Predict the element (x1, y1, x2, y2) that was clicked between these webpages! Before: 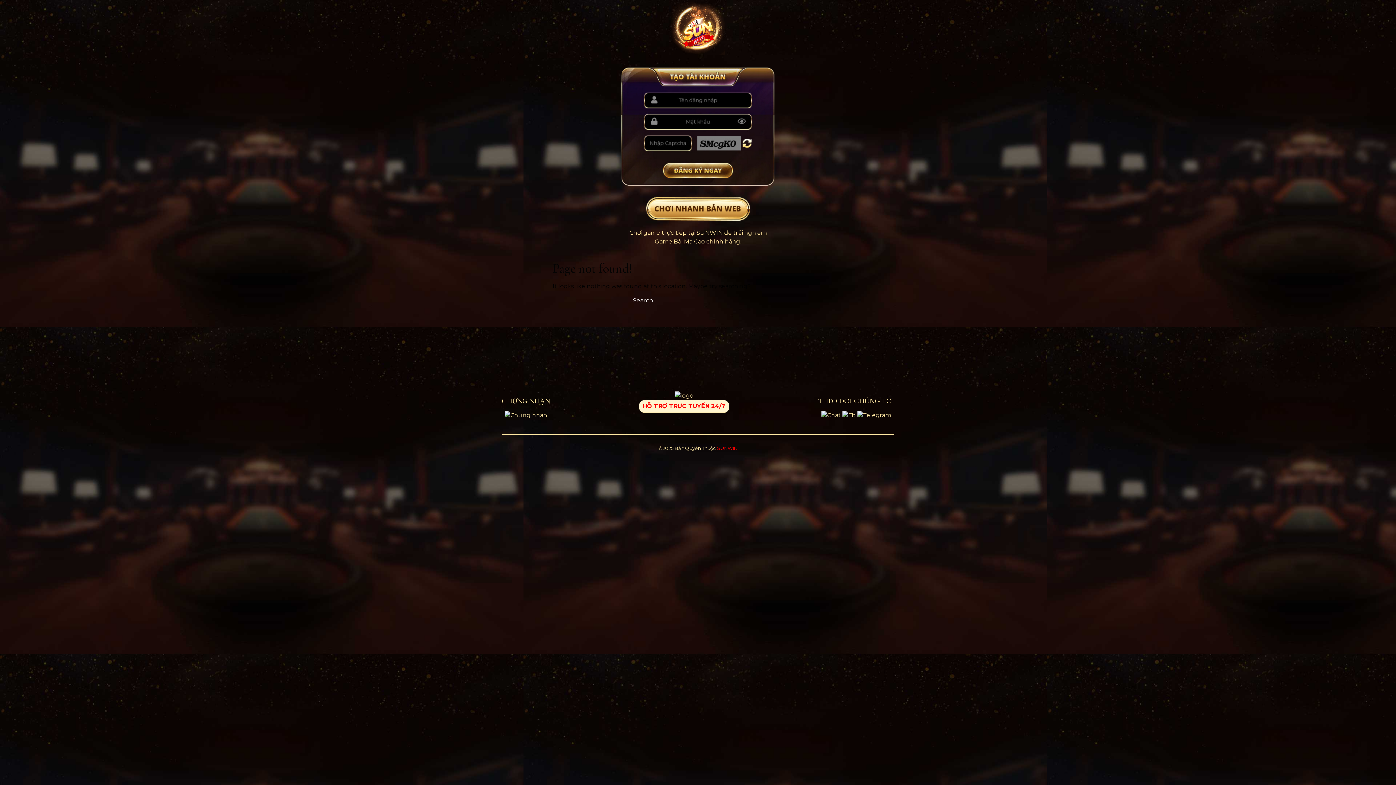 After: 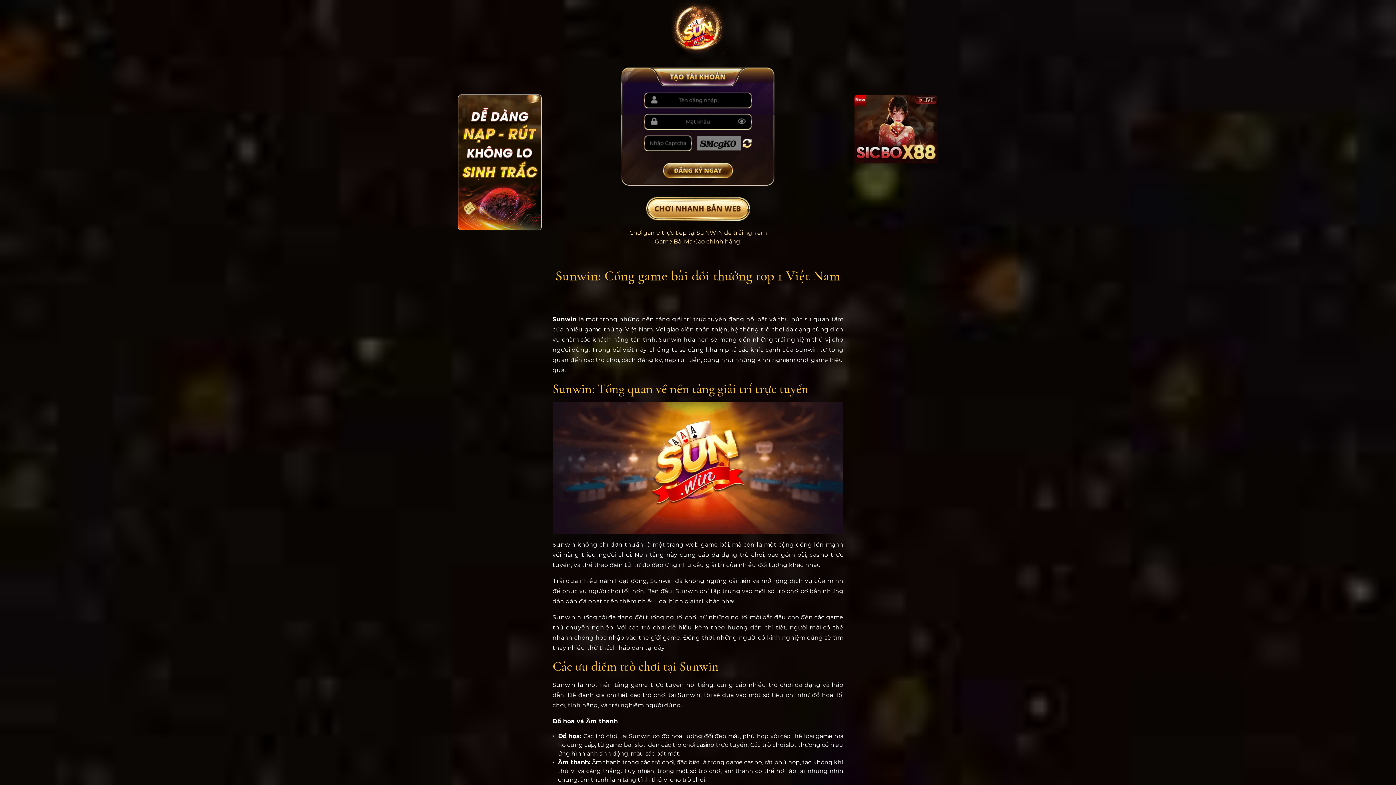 Action: bbox: (670, 0, 725, 58)